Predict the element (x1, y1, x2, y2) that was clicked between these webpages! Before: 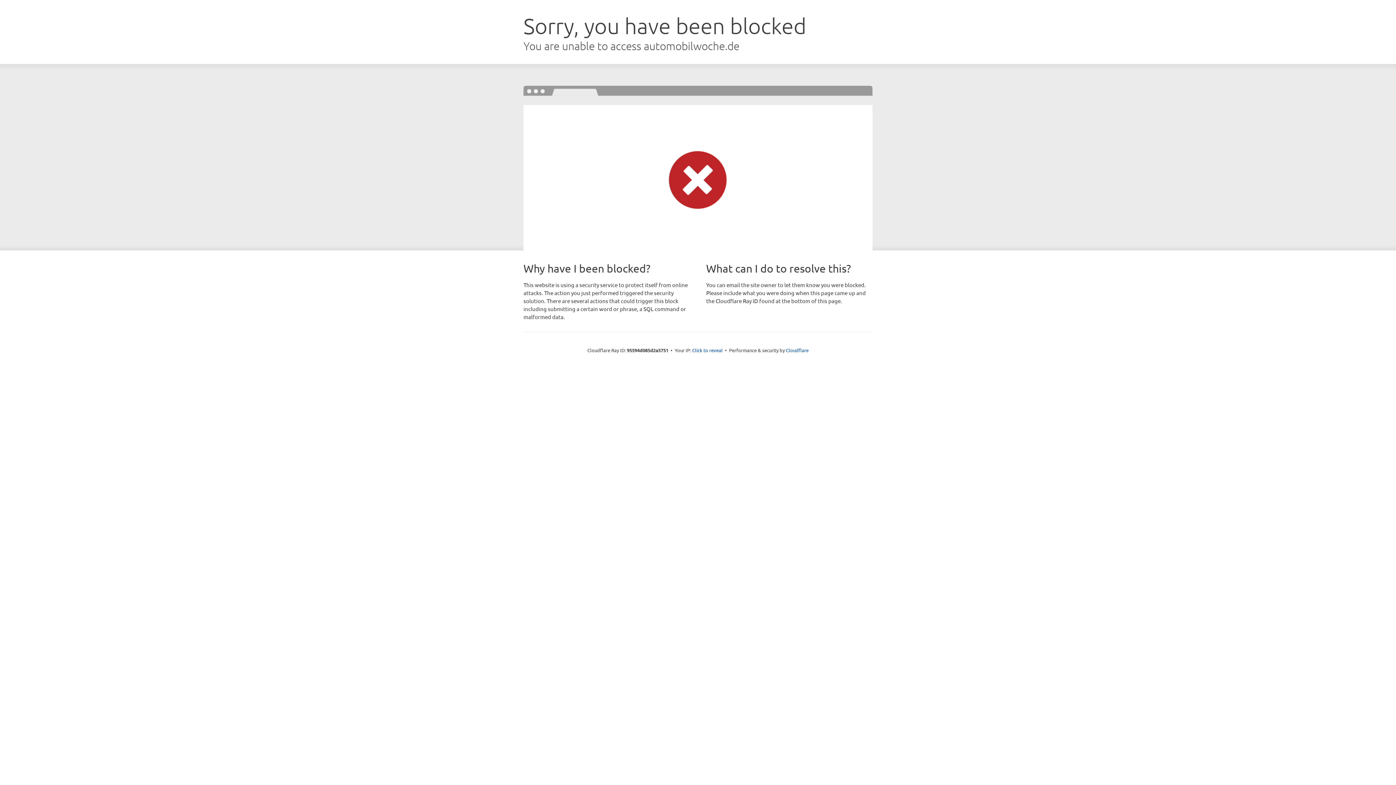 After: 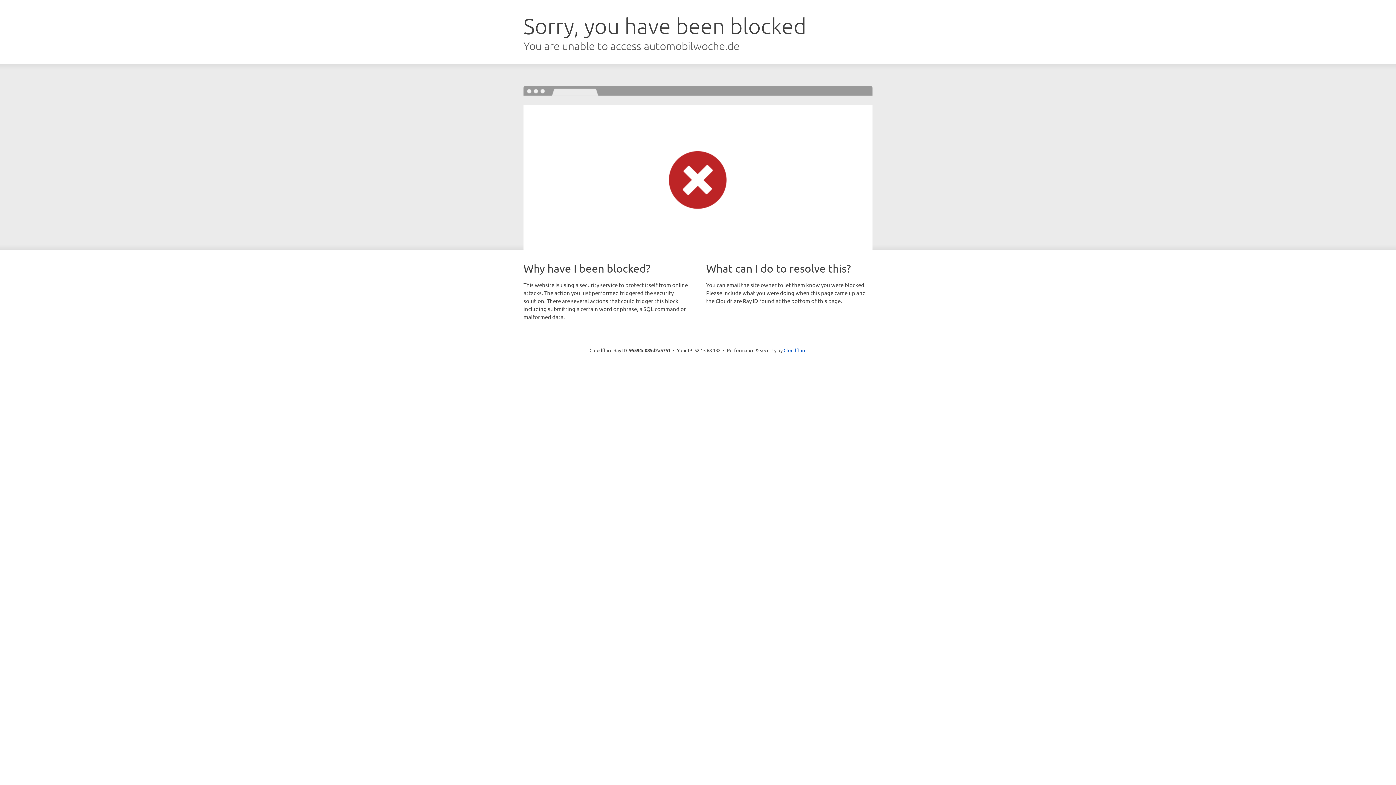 Action: label: Click to reveal bbox: (692, 346, 722, 353)